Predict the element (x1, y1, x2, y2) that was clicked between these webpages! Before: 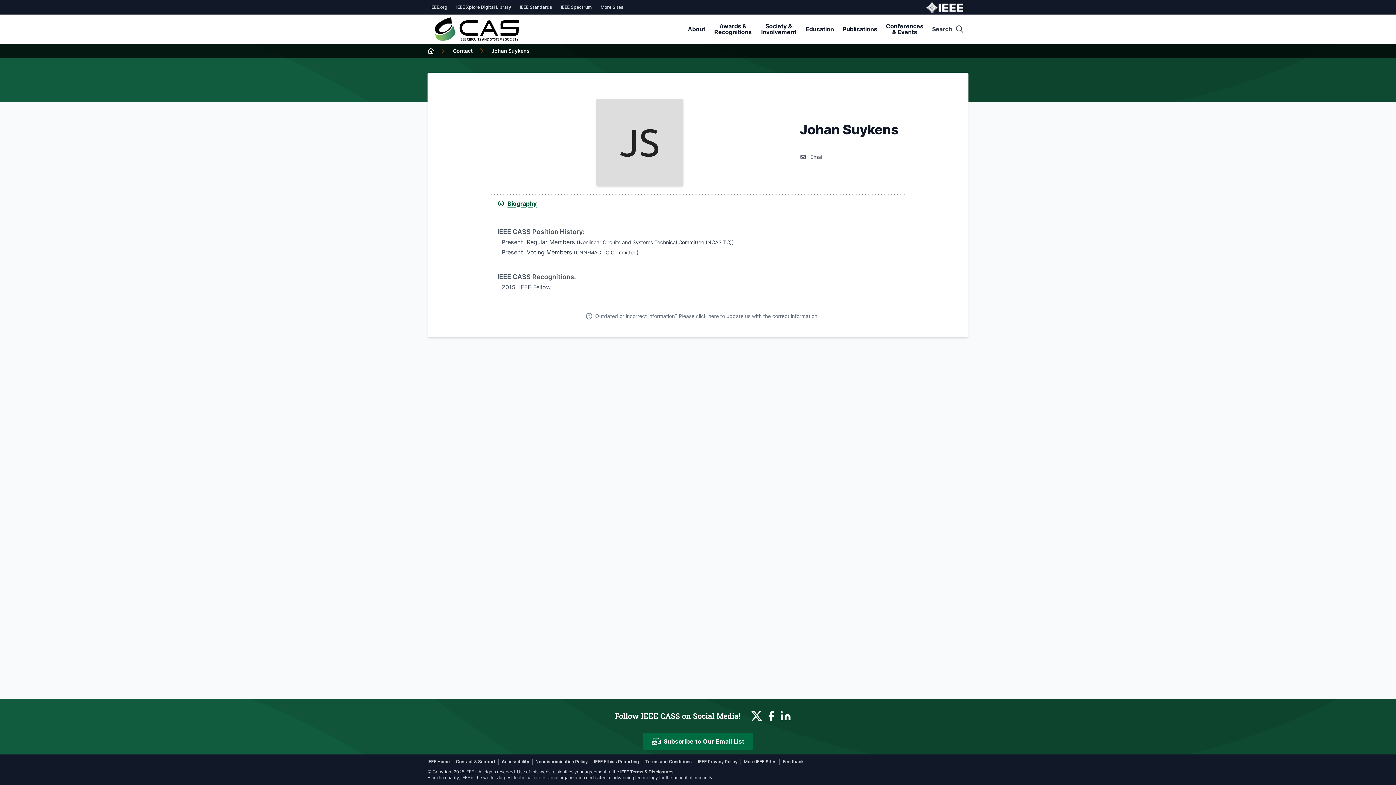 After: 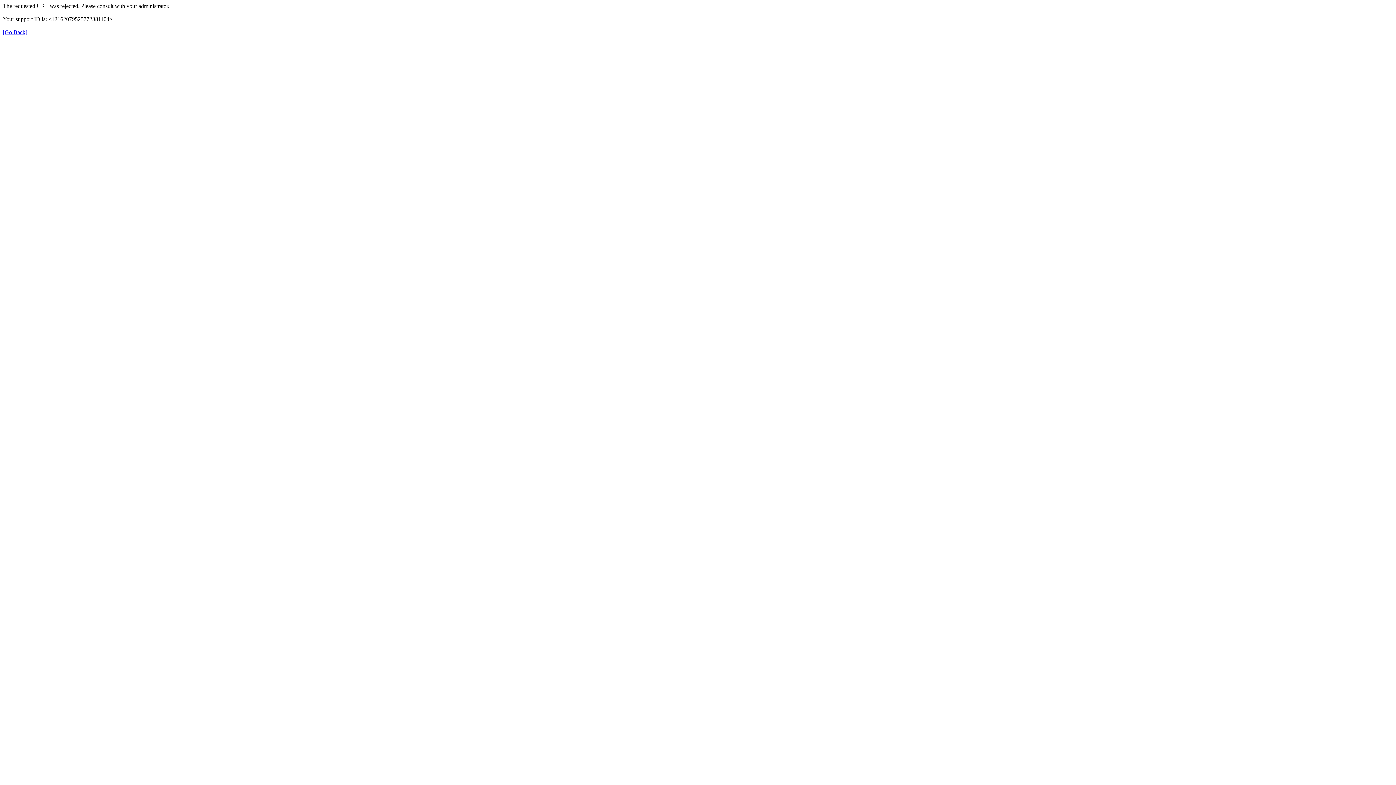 Action: label: IEEE.org bbox: (430, 4, 447, 10)